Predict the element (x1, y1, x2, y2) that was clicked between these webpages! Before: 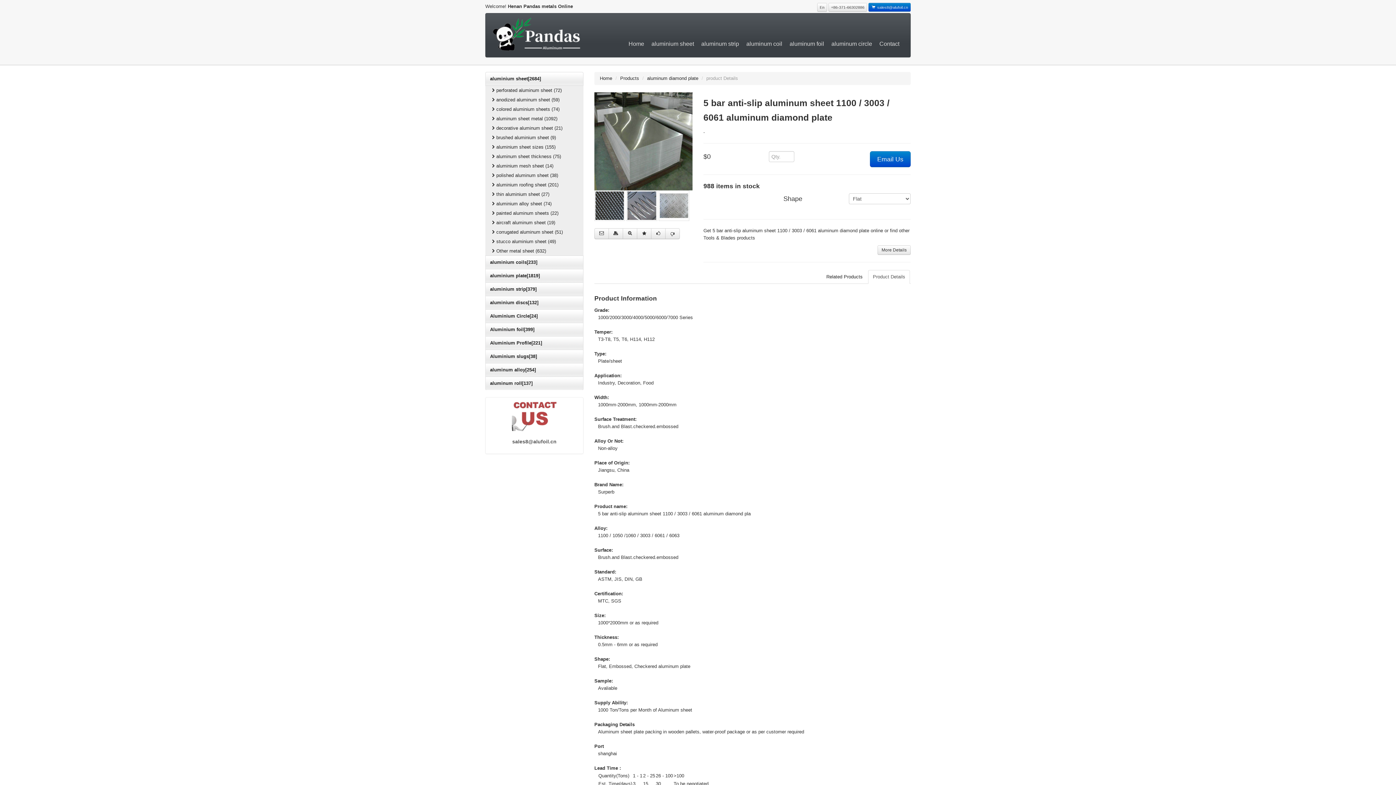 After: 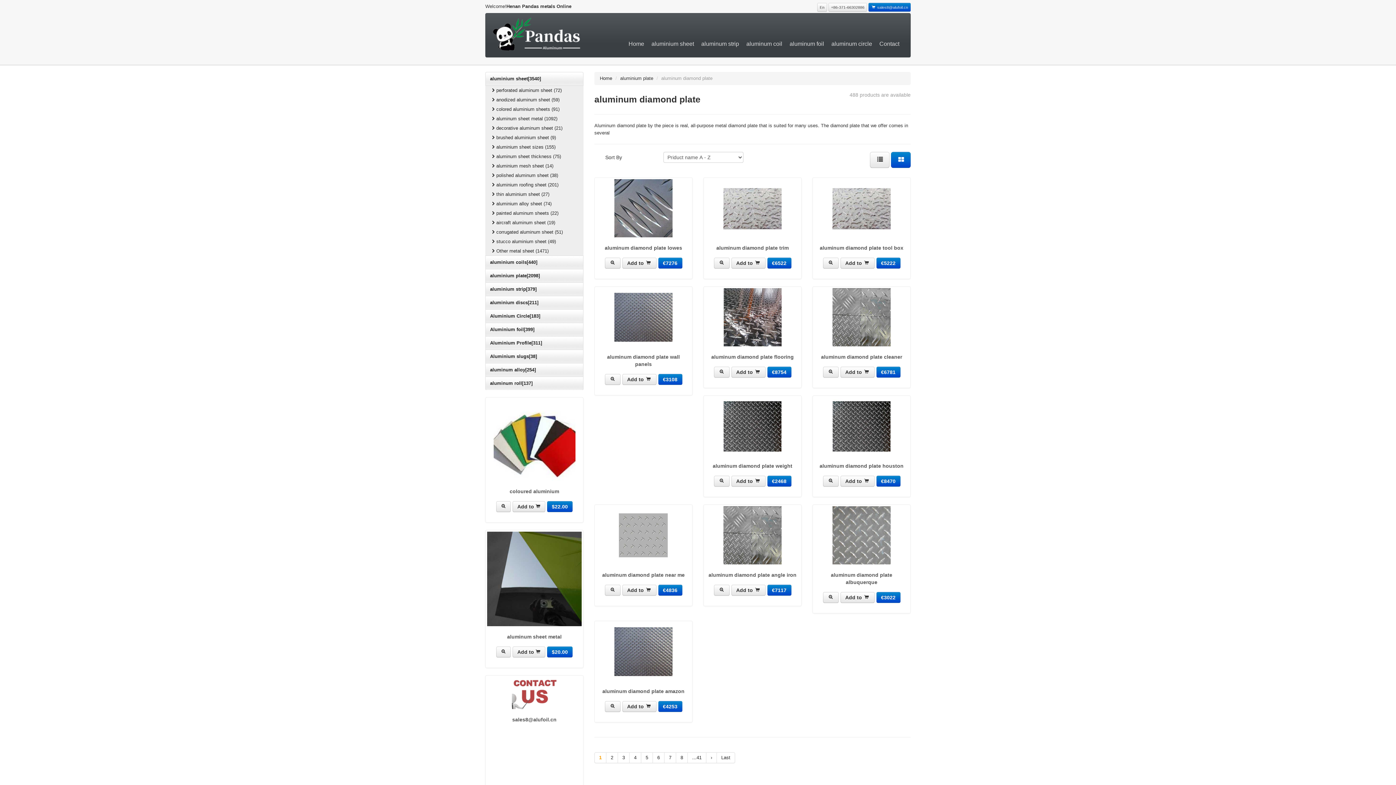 Action: label: aluminum diamond plate bbox: (647, 75, 698, 81)